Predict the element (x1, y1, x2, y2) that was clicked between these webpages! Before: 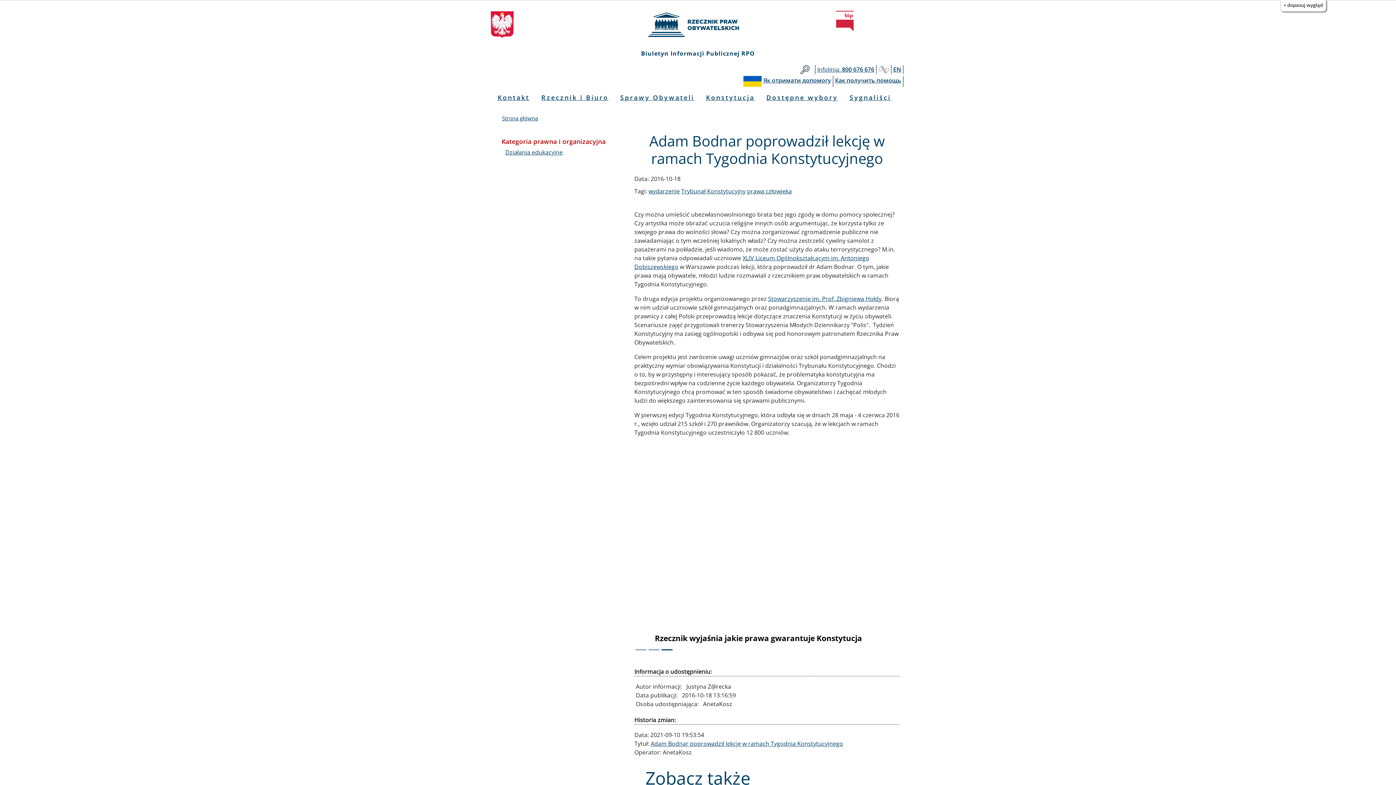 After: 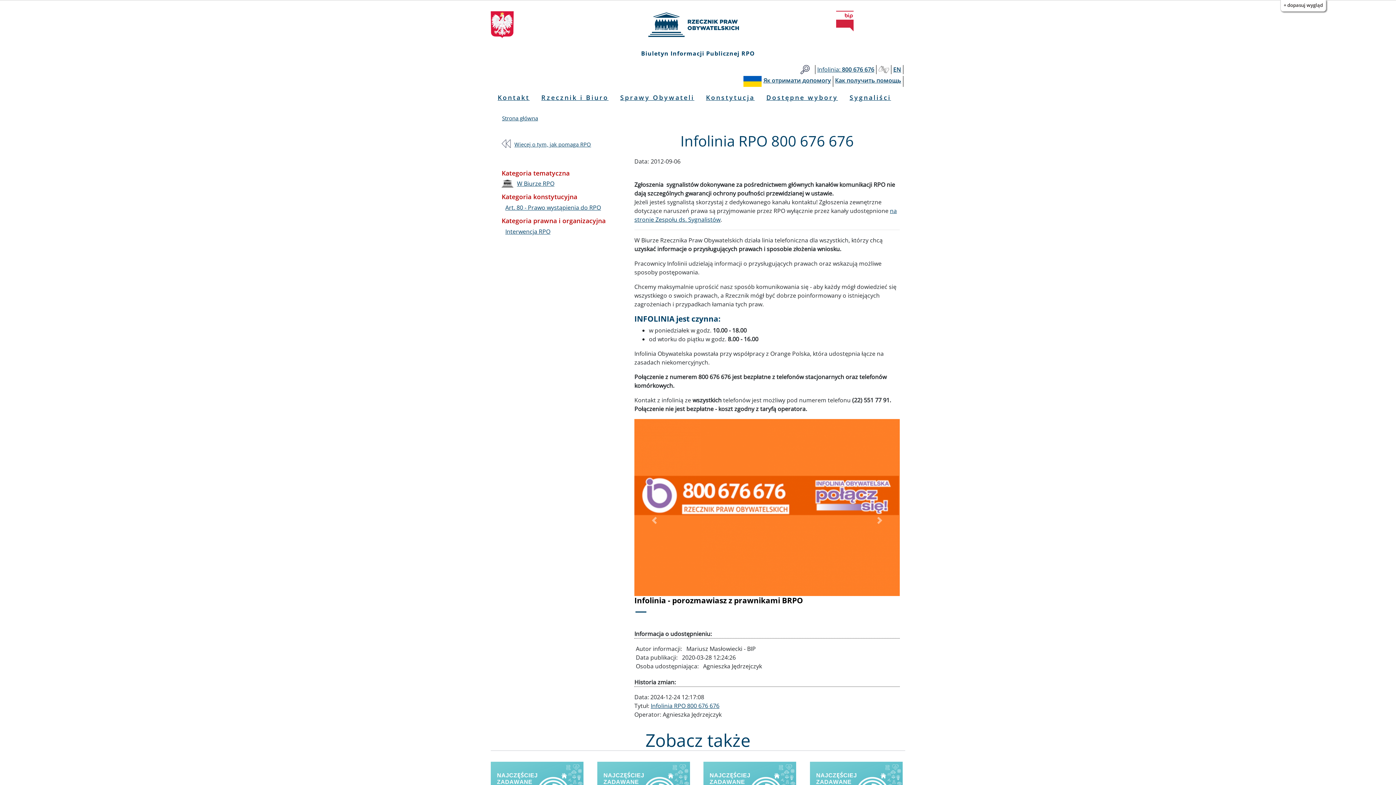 Action: bbox: (817, 65, 874, 73) label: Infolinia: 800 676 676